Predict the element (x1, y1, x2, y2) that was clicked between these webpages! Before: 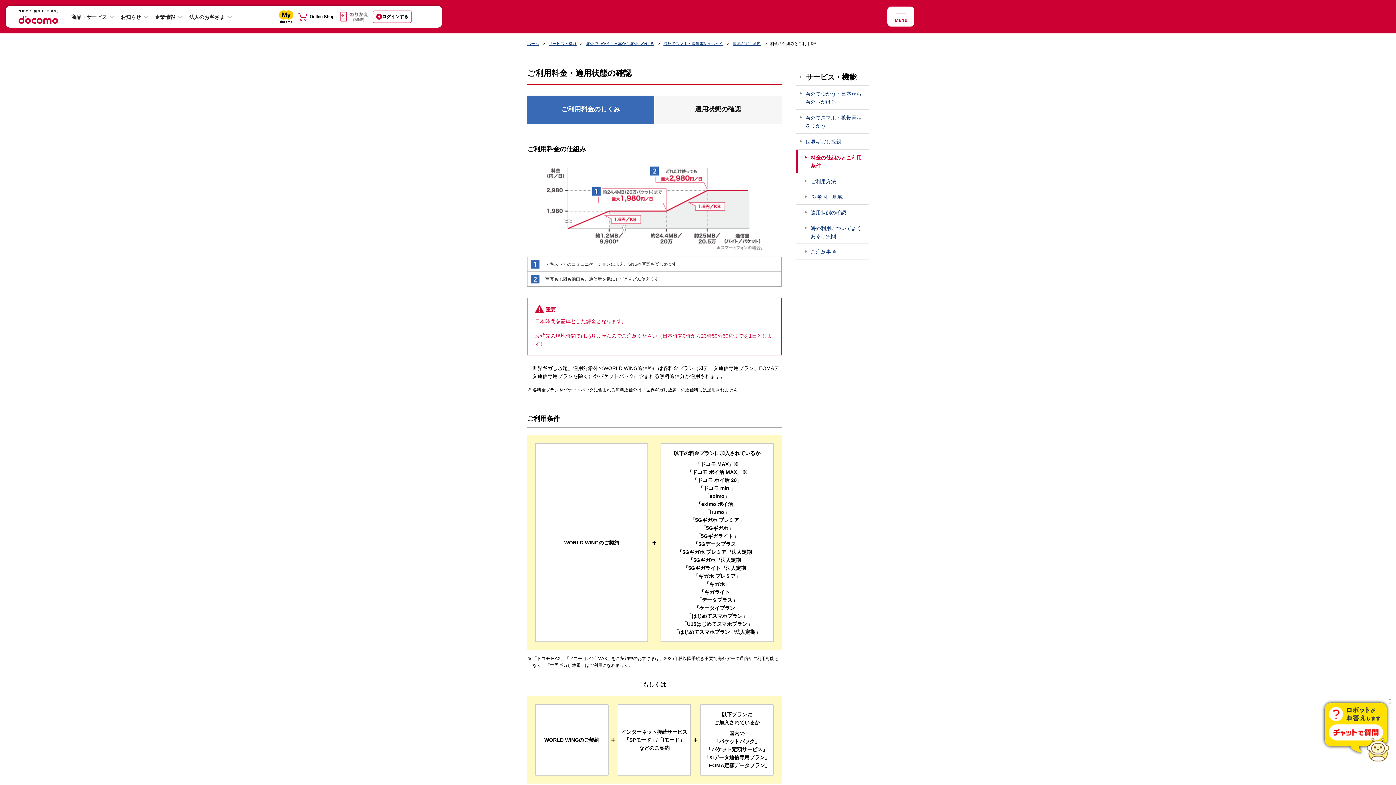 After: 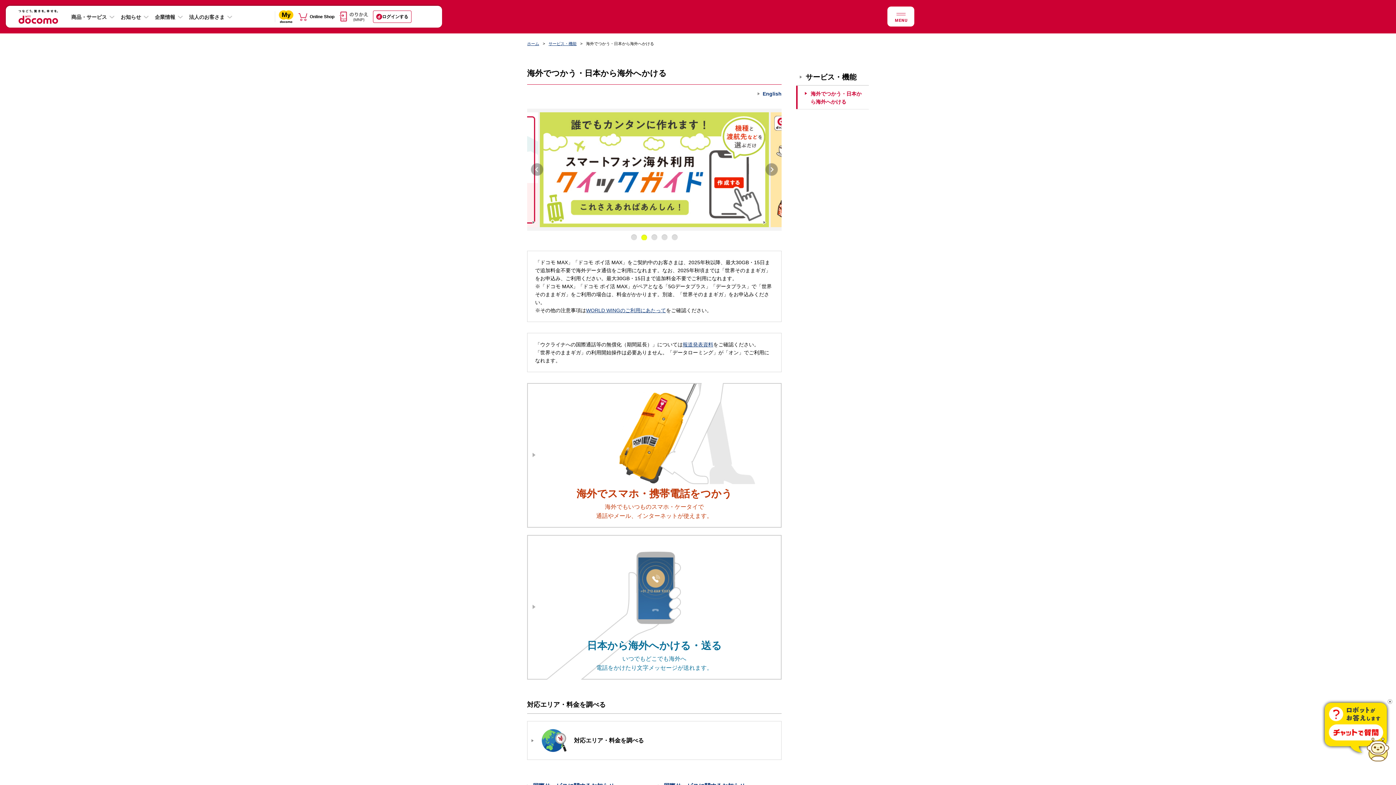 Action: label: 海外でつかう・日本から海外へかける bbox: (796, 85, 869, 109)